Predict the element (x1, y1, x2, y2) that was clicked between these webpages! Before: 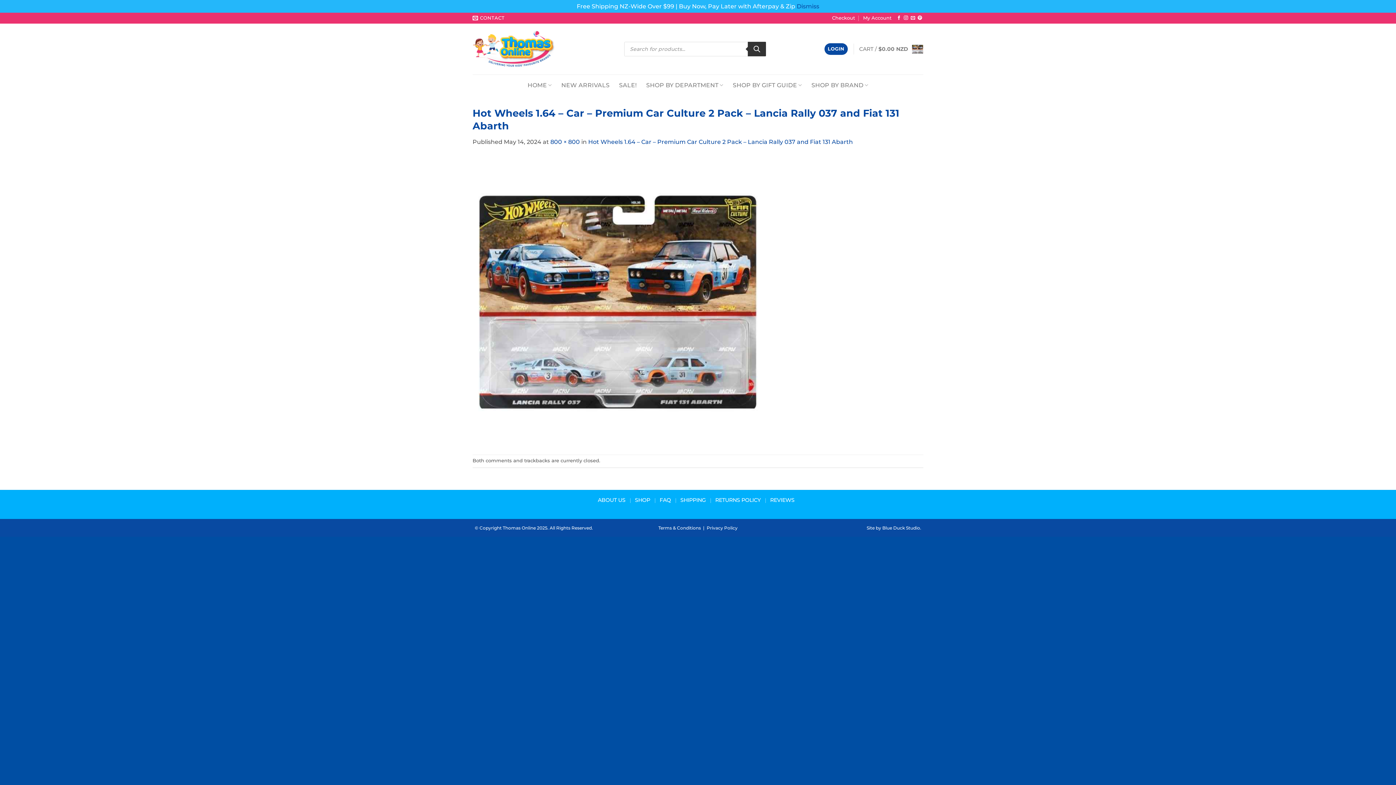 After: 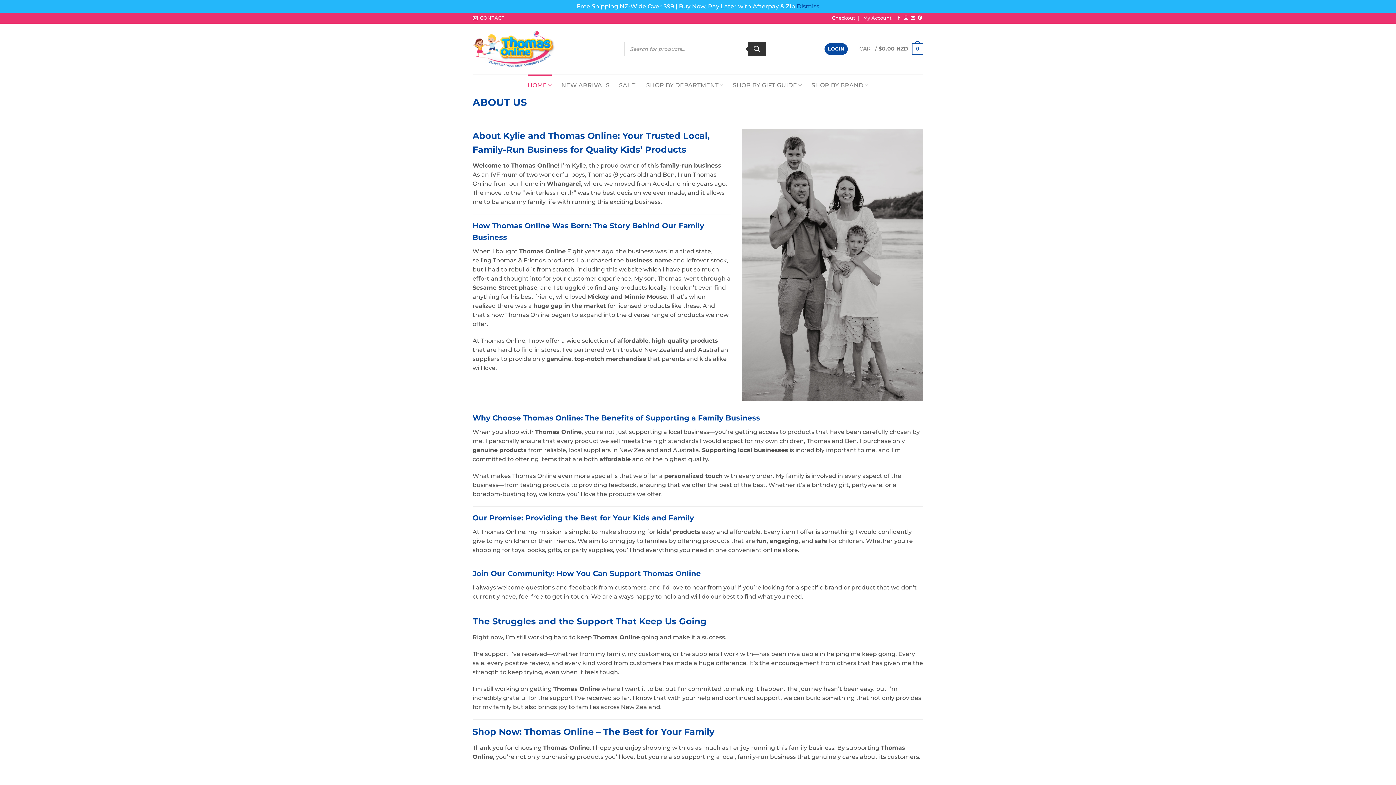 Action: bbox: (592, 490, 631, 510) label: ABOUT US